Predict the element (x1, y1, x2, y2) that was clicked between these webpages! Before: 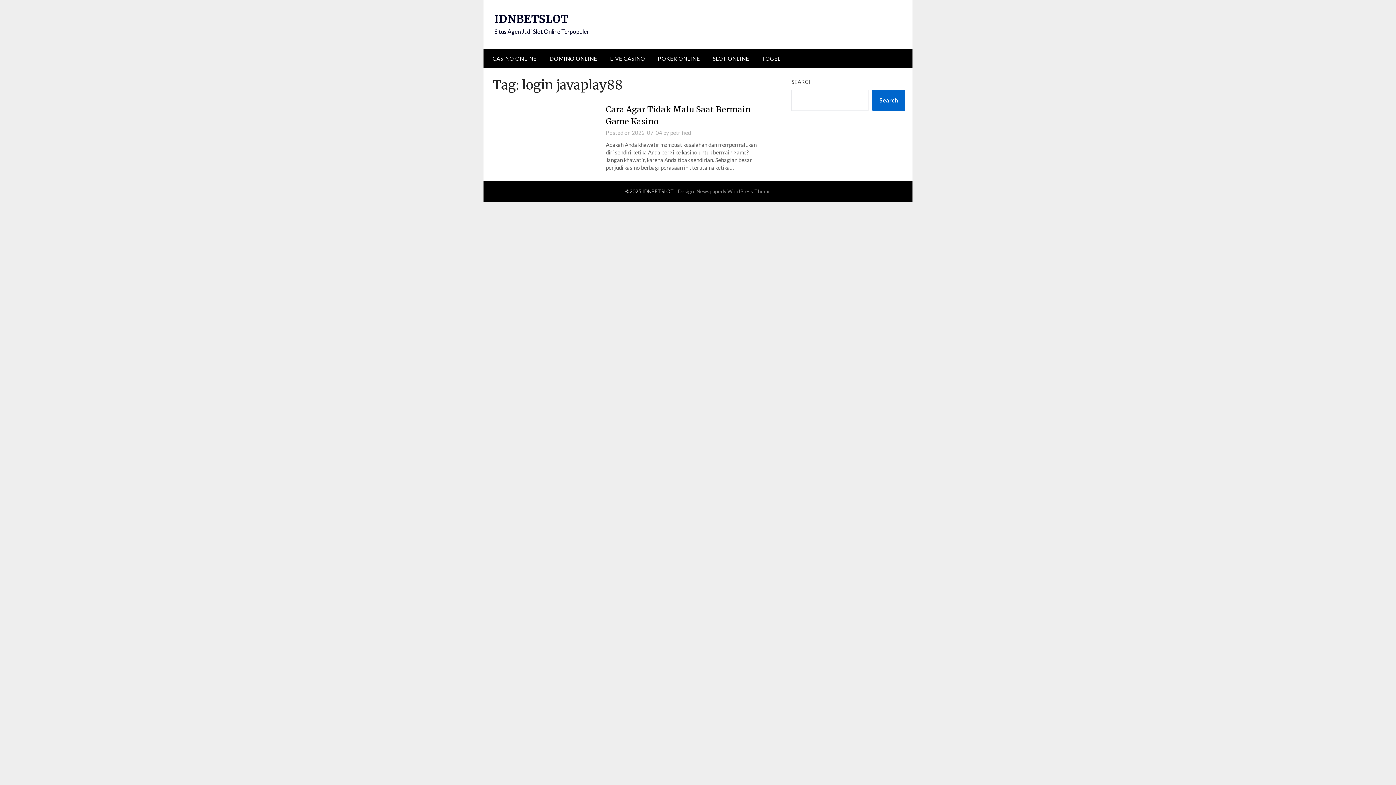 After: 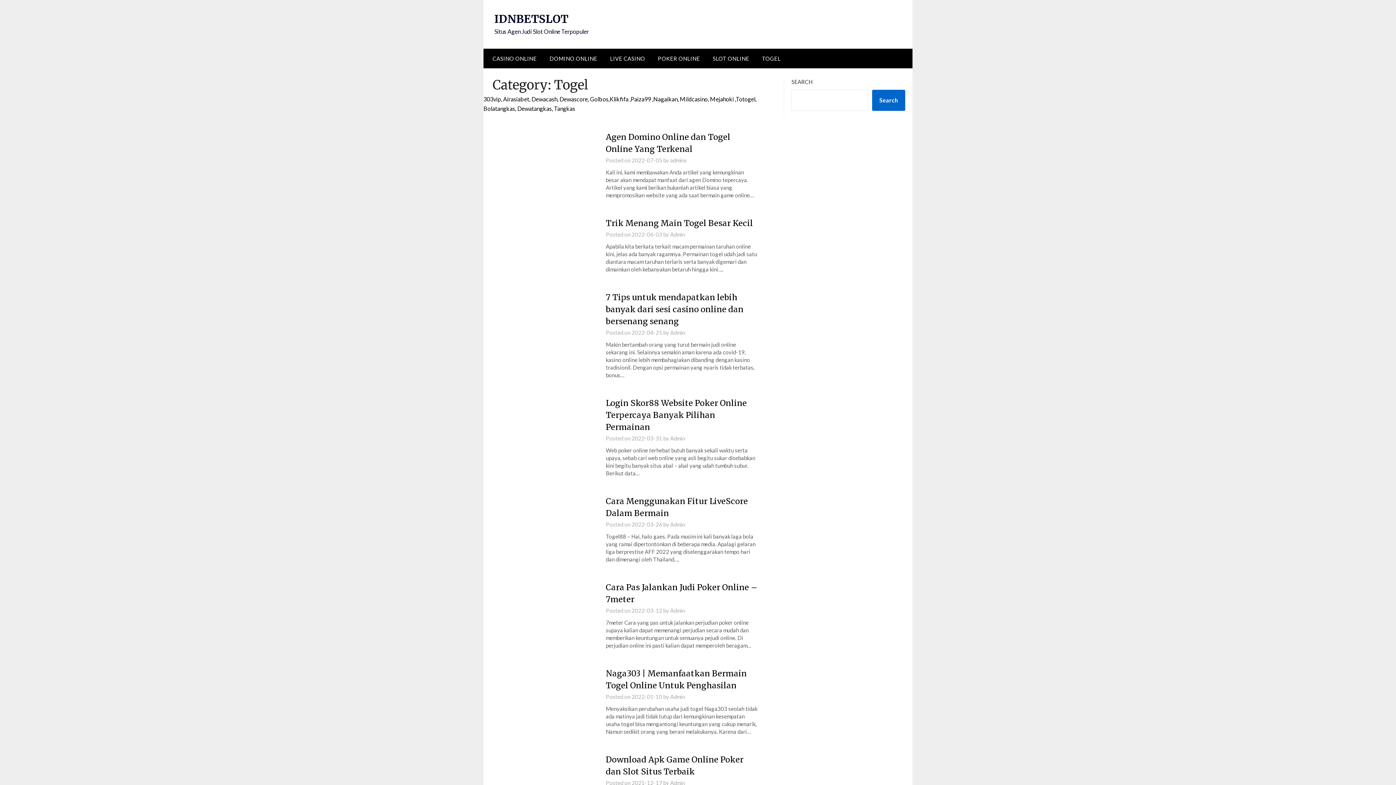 Action: bbox: (756, 48, 786, 68) label: TOGEL